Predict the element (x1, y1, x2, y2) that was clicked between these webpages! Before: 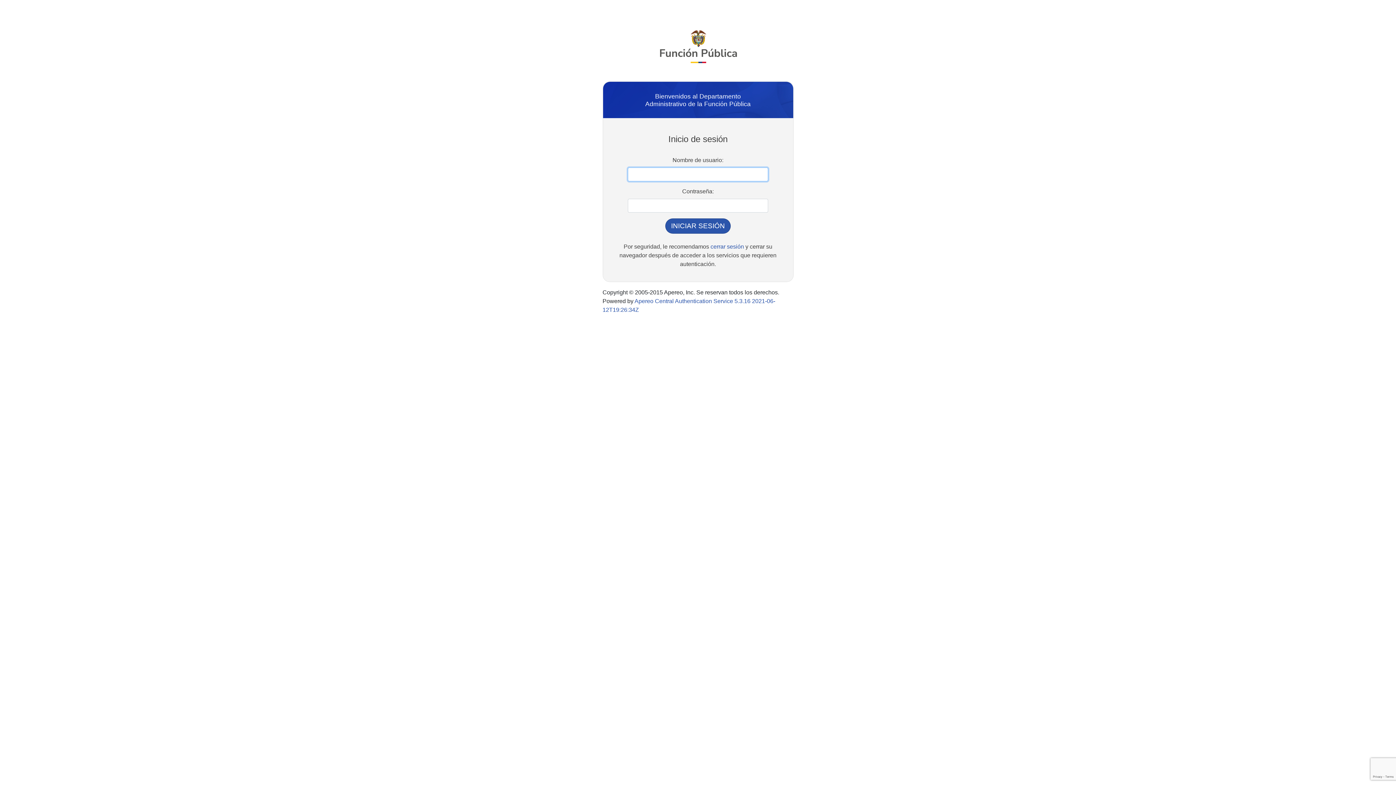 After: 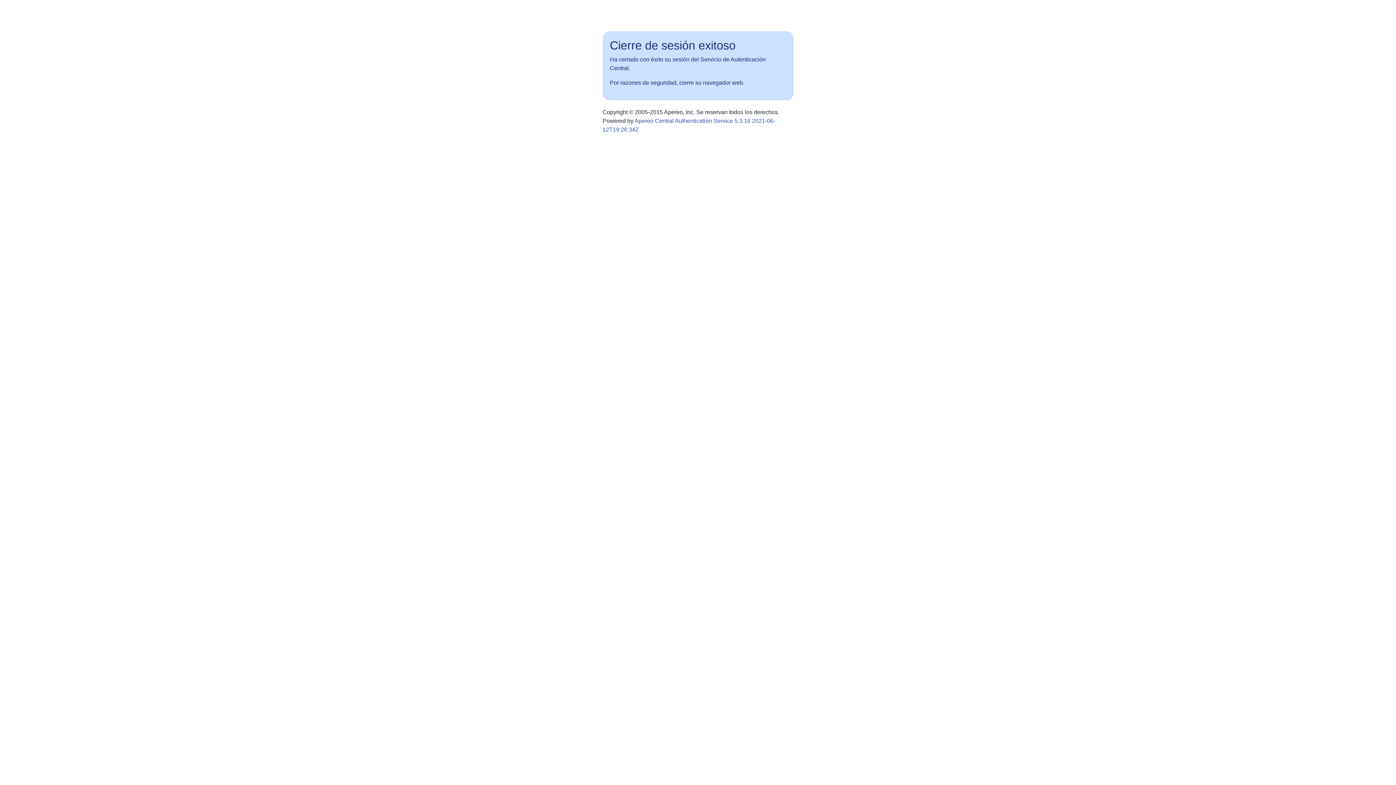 Action: bbox: (710, 243, 744, 249) label: cerrar sesión